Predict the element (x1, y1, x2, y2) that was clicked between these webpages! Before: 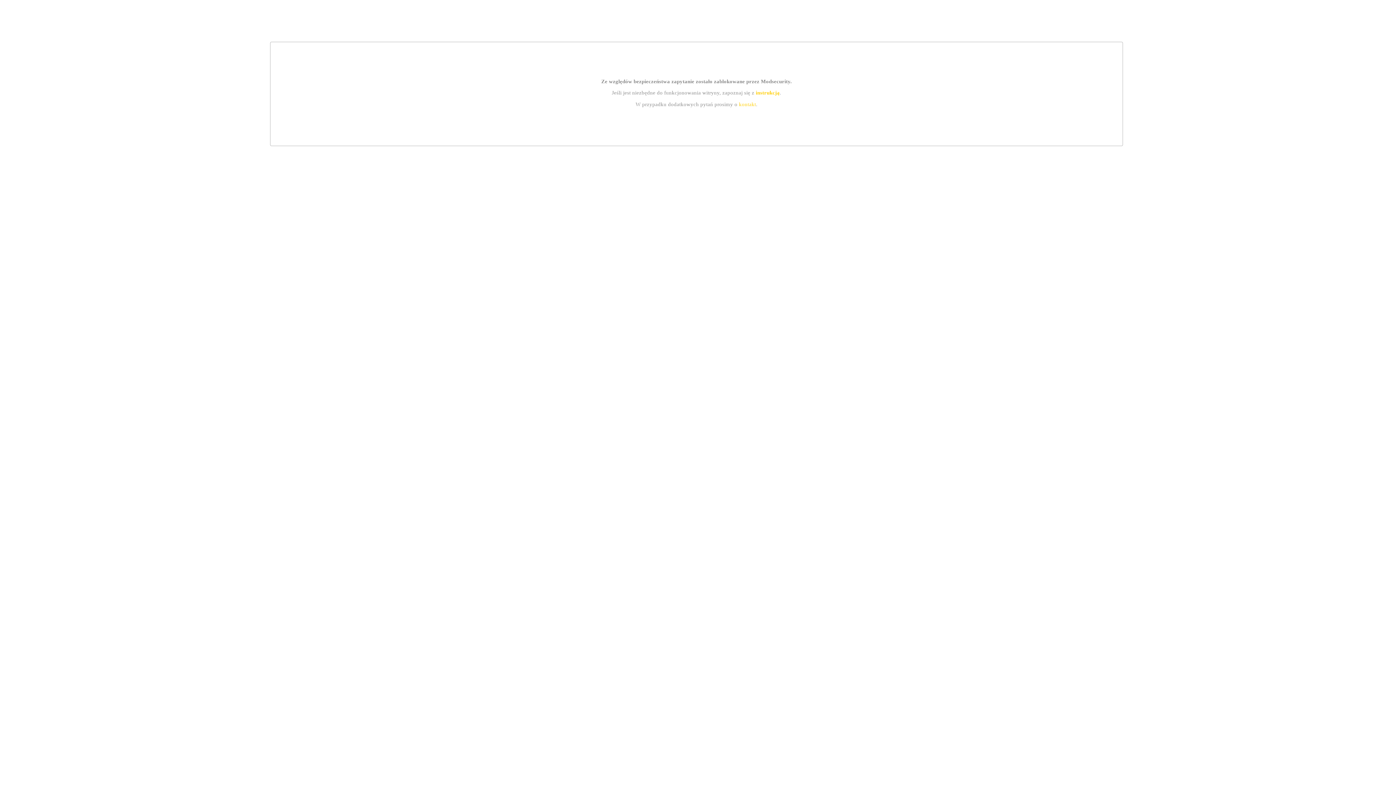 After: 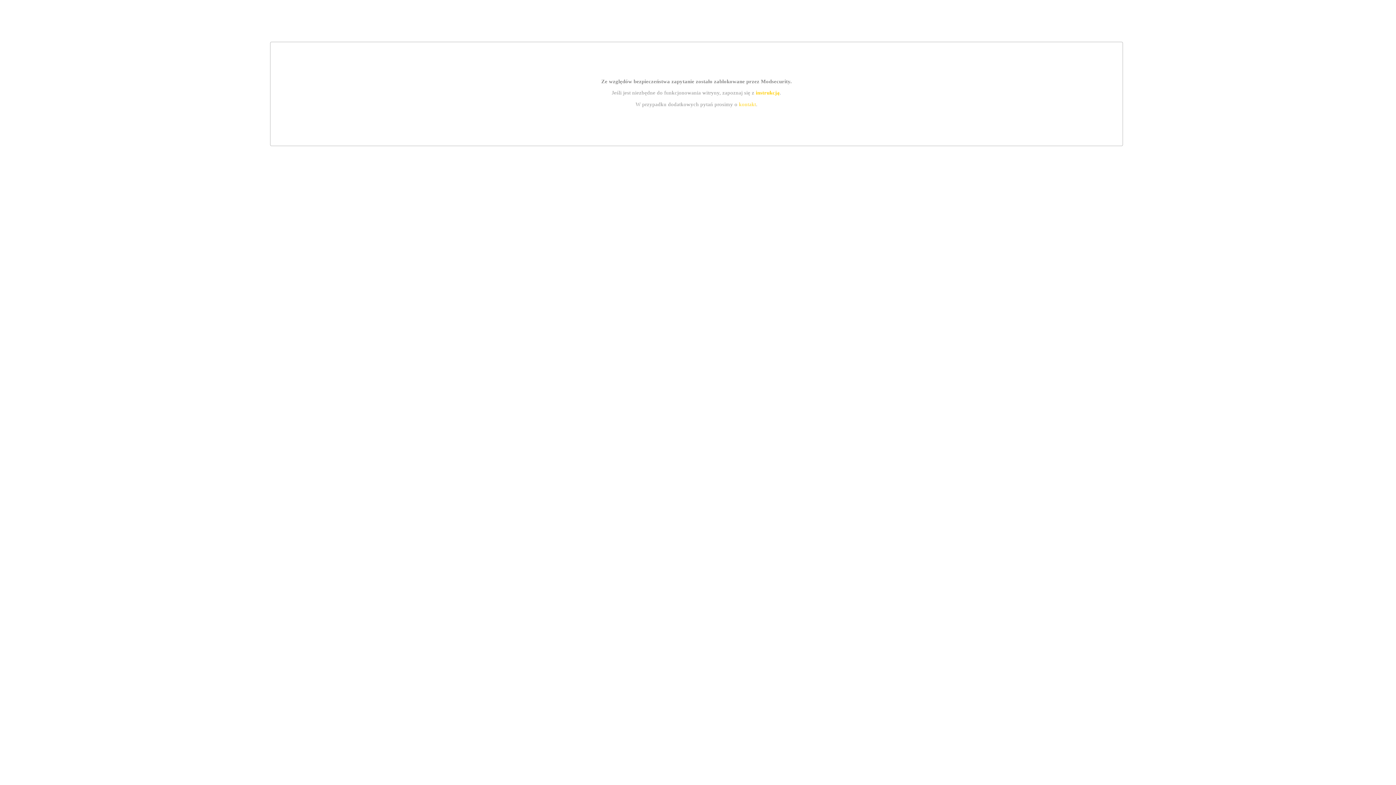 Action: label: kontakt bbox: (739, 101, 756, 107)